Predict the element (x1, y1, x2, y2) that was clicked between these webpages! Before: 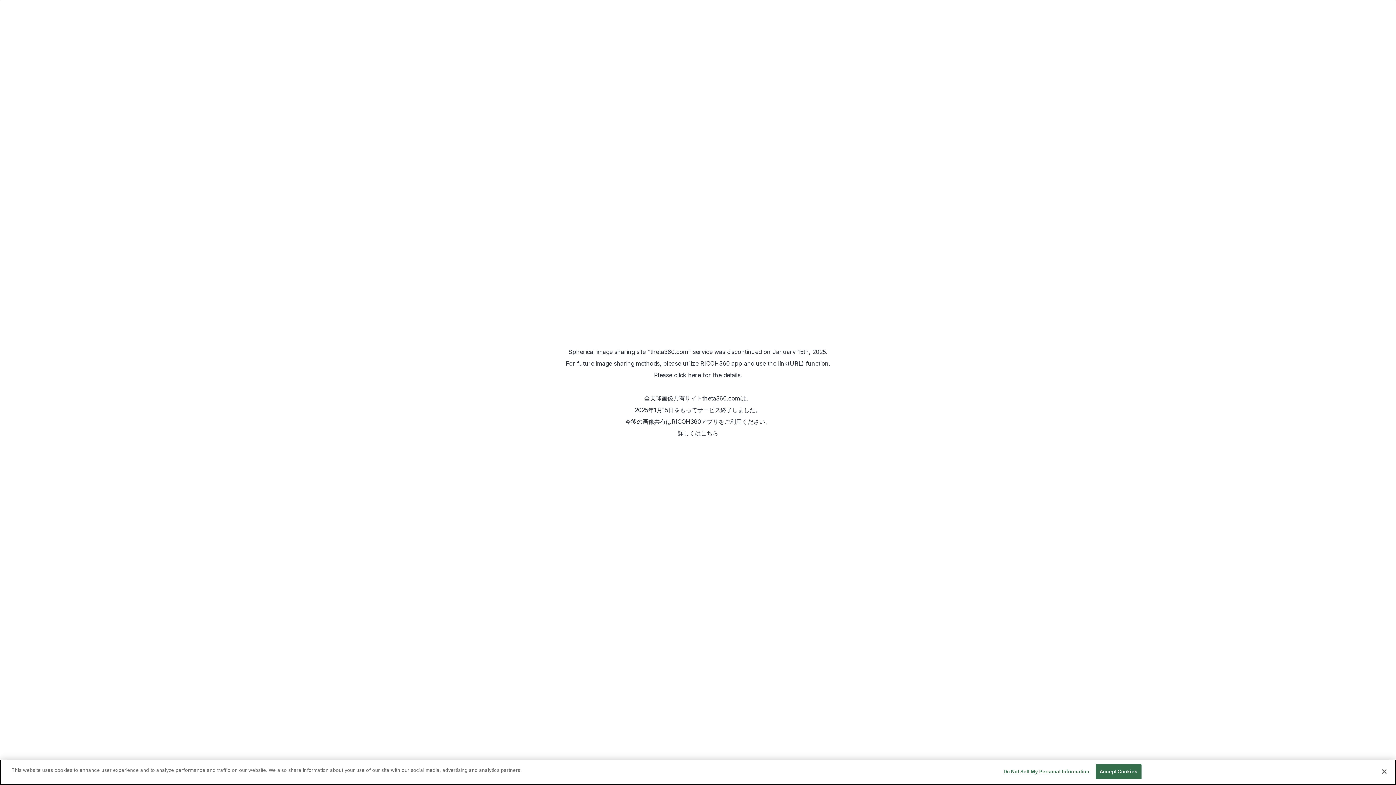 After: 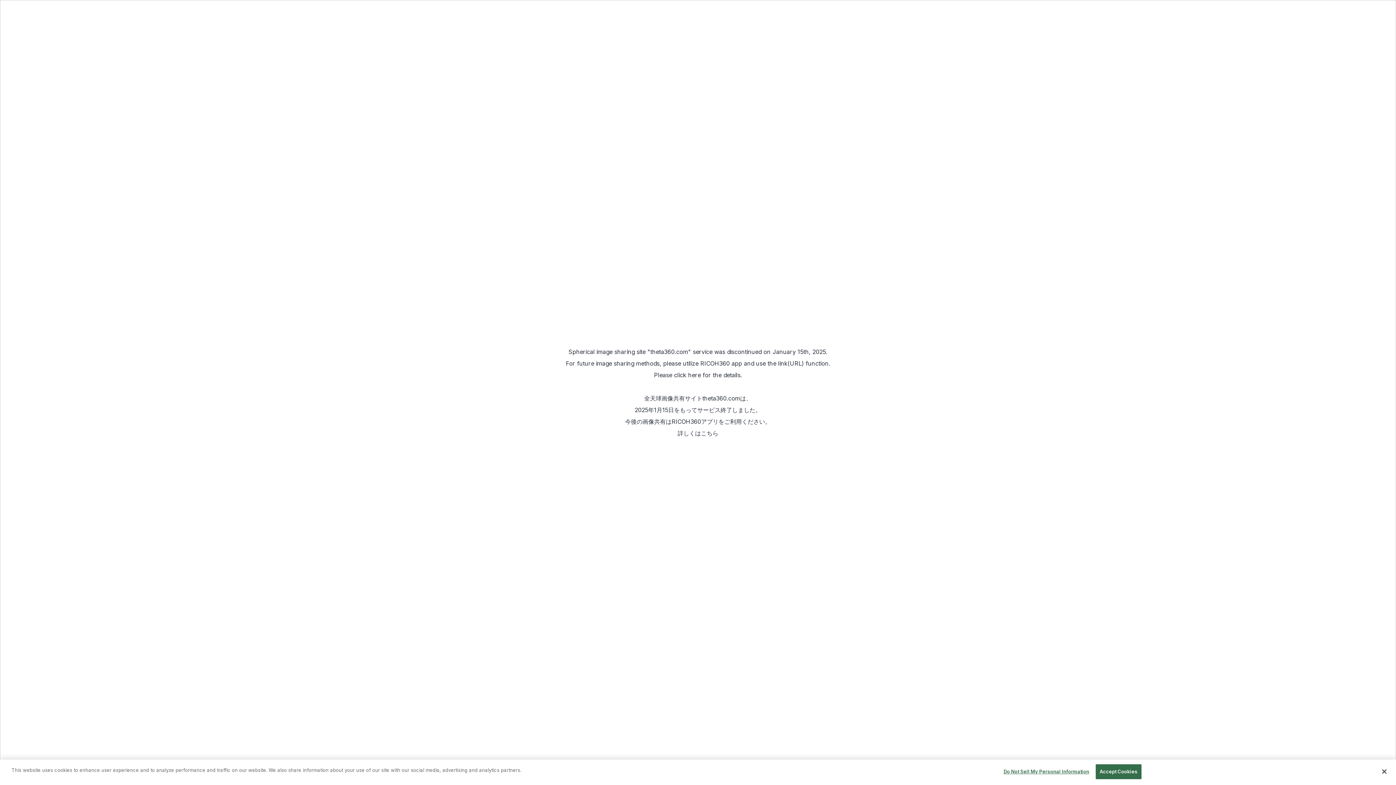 Action: bbox: (674, 371, 701, 378) label: click here